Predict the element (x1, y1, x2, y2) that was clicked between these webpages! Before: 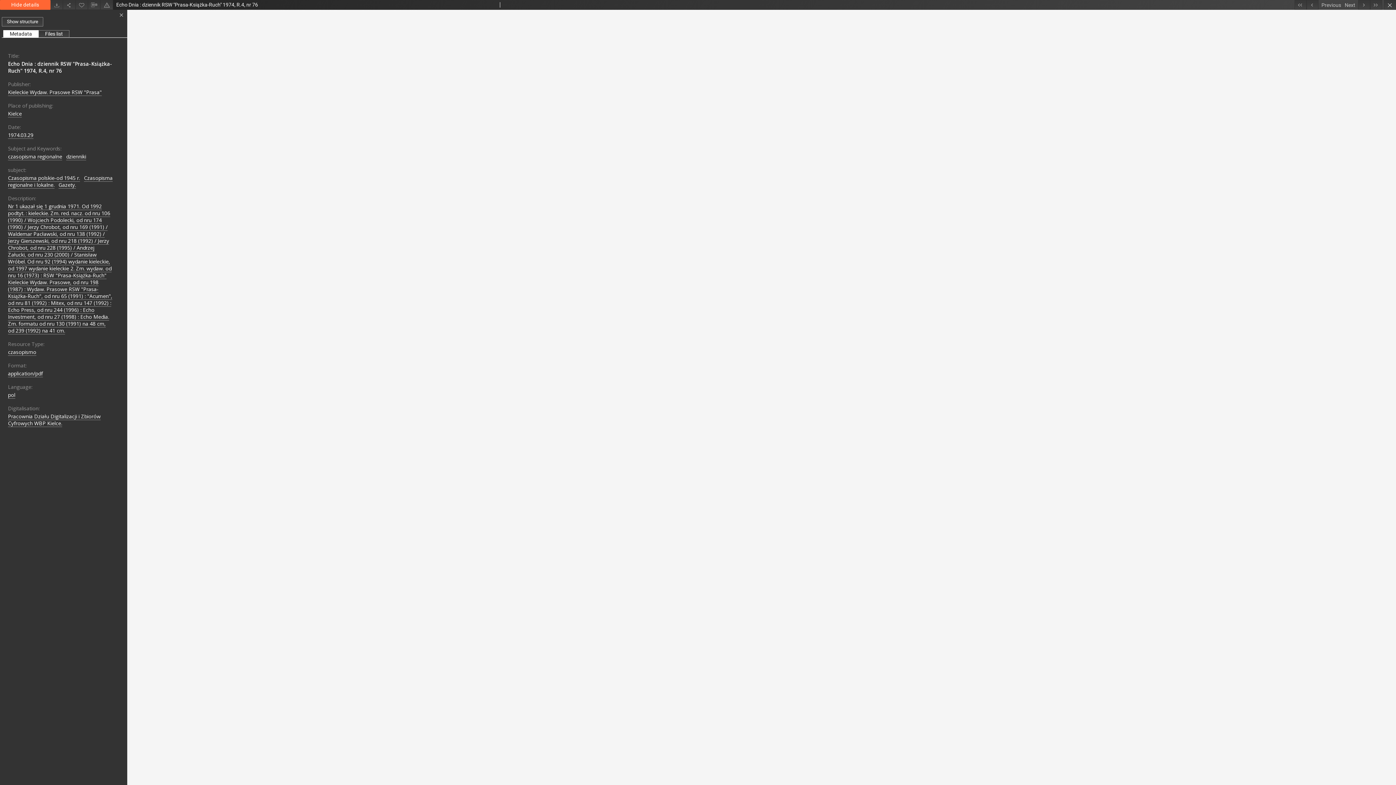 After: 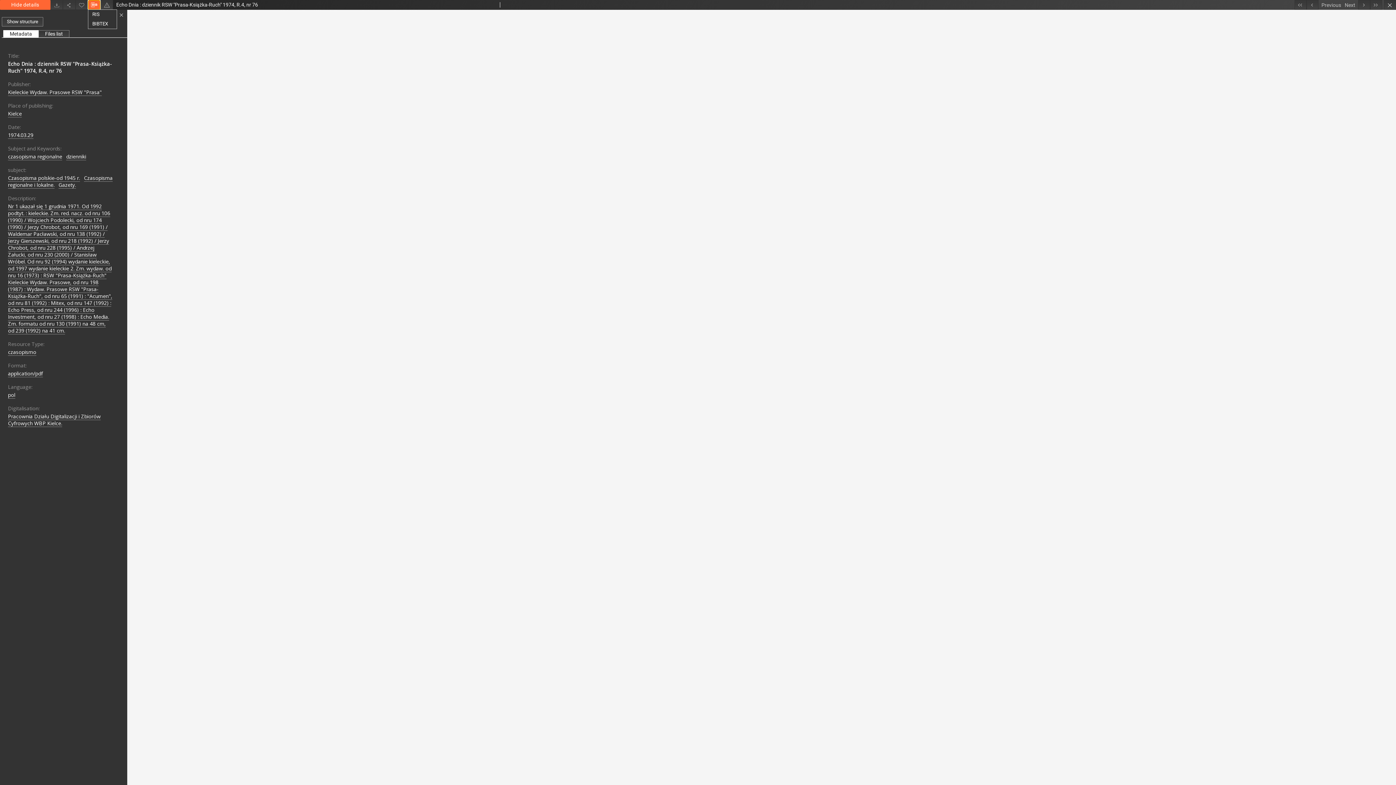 Action: bbox: (87, 0, 100, 9)